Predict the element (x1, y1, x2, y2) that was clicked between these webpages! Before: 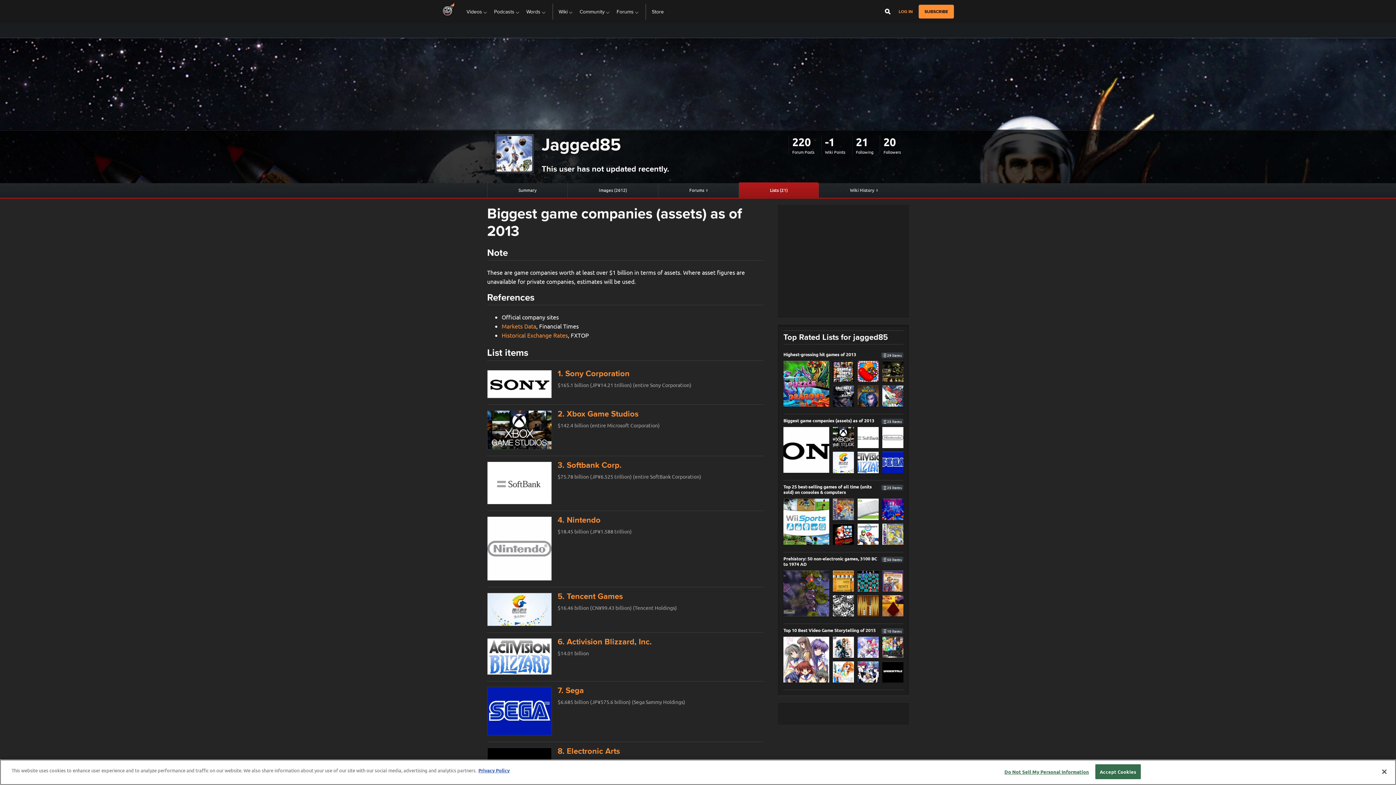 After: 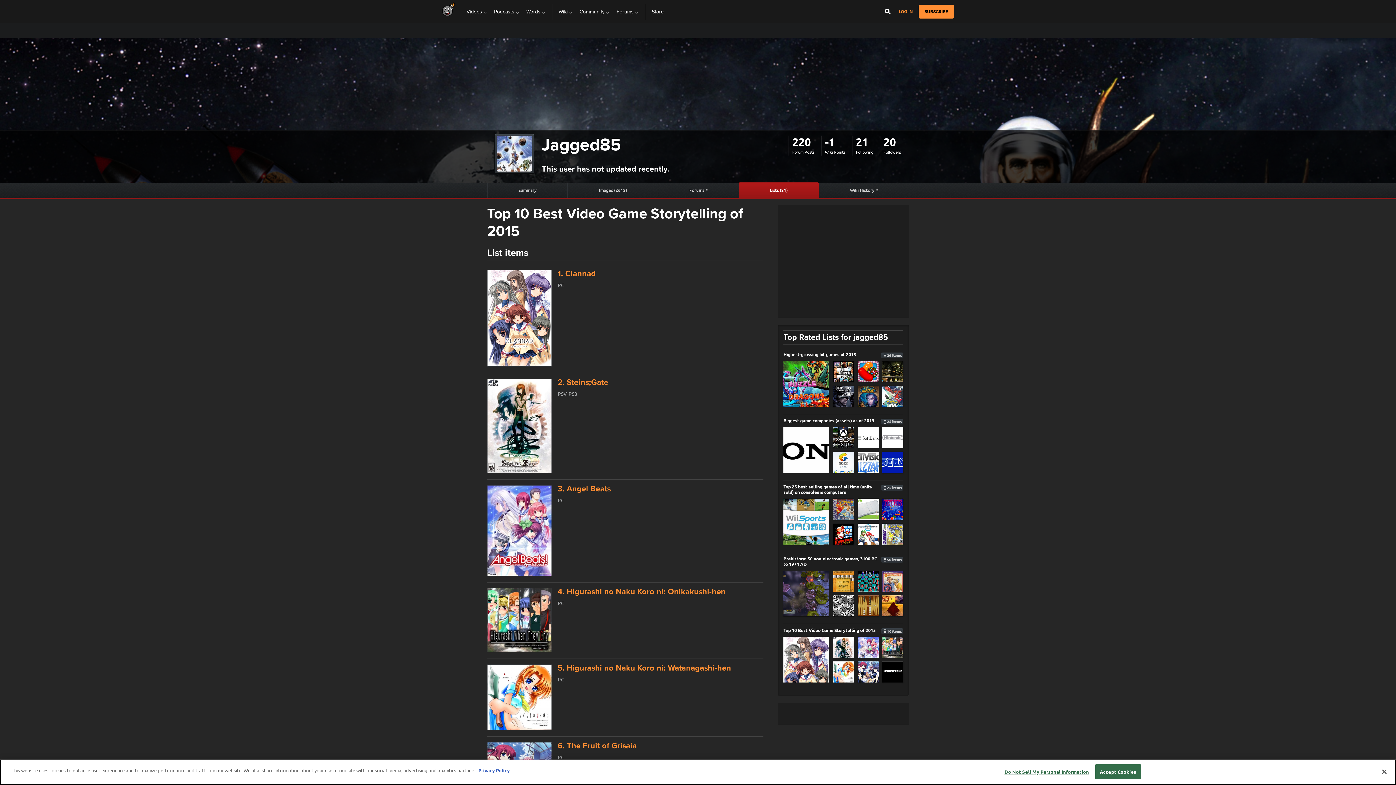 Action: bbox: (783, 637, 829, 682)